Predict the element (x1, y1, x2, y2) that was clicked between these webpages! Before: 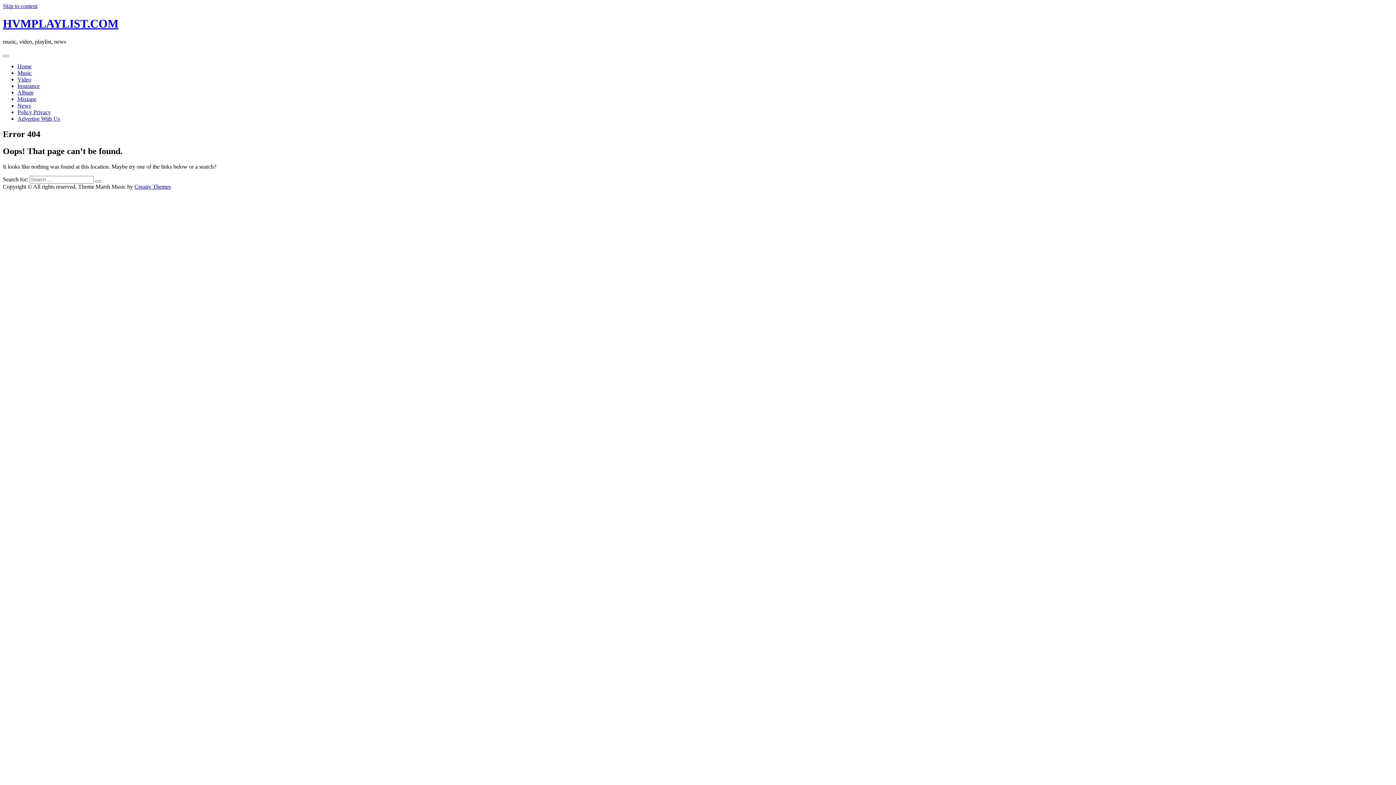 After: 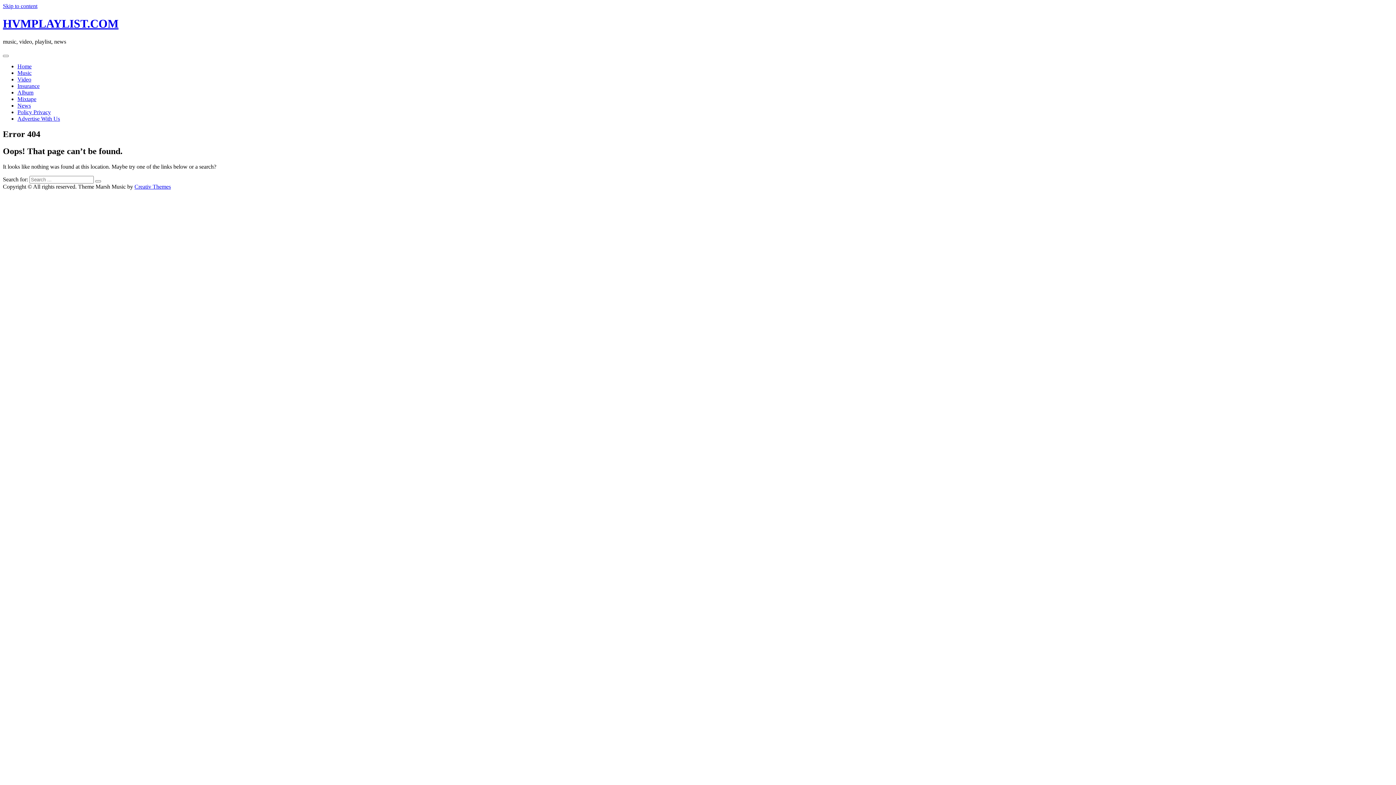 Action: bbox: (2, 2, 37, 9) label: Skip to content